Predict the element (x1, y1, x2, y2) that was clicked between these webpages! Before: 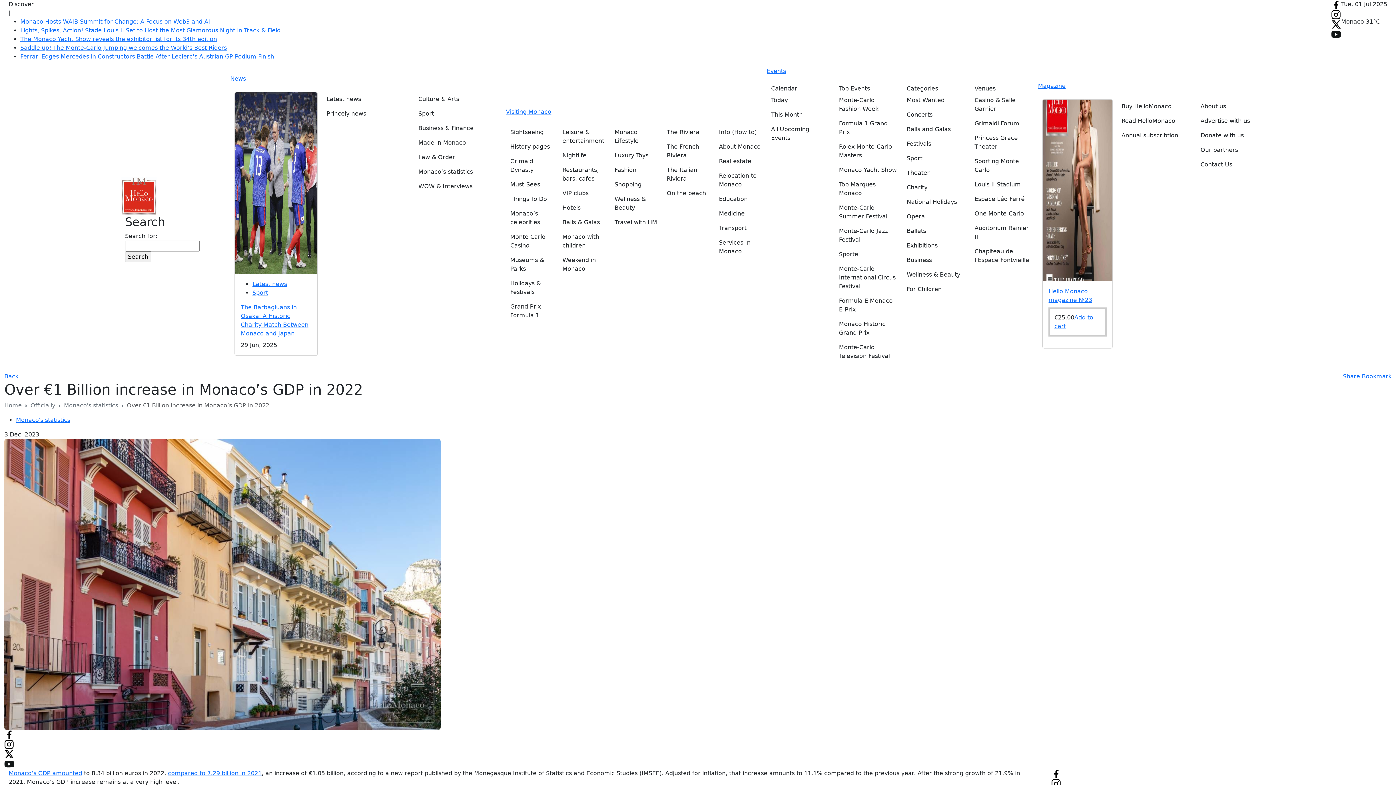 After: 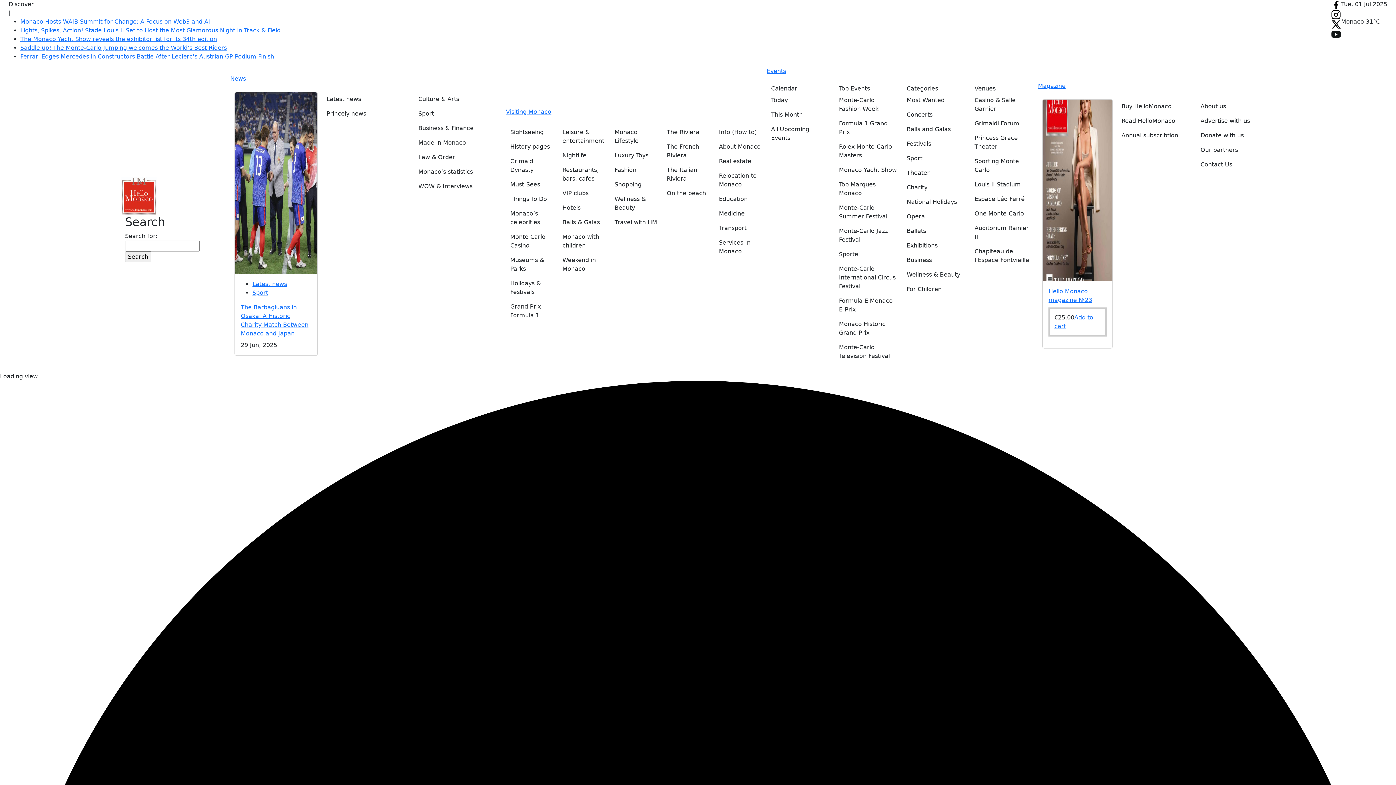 Action: label: Monte-Carlo Fashion Week bbox: (839, 93, 898, 116)